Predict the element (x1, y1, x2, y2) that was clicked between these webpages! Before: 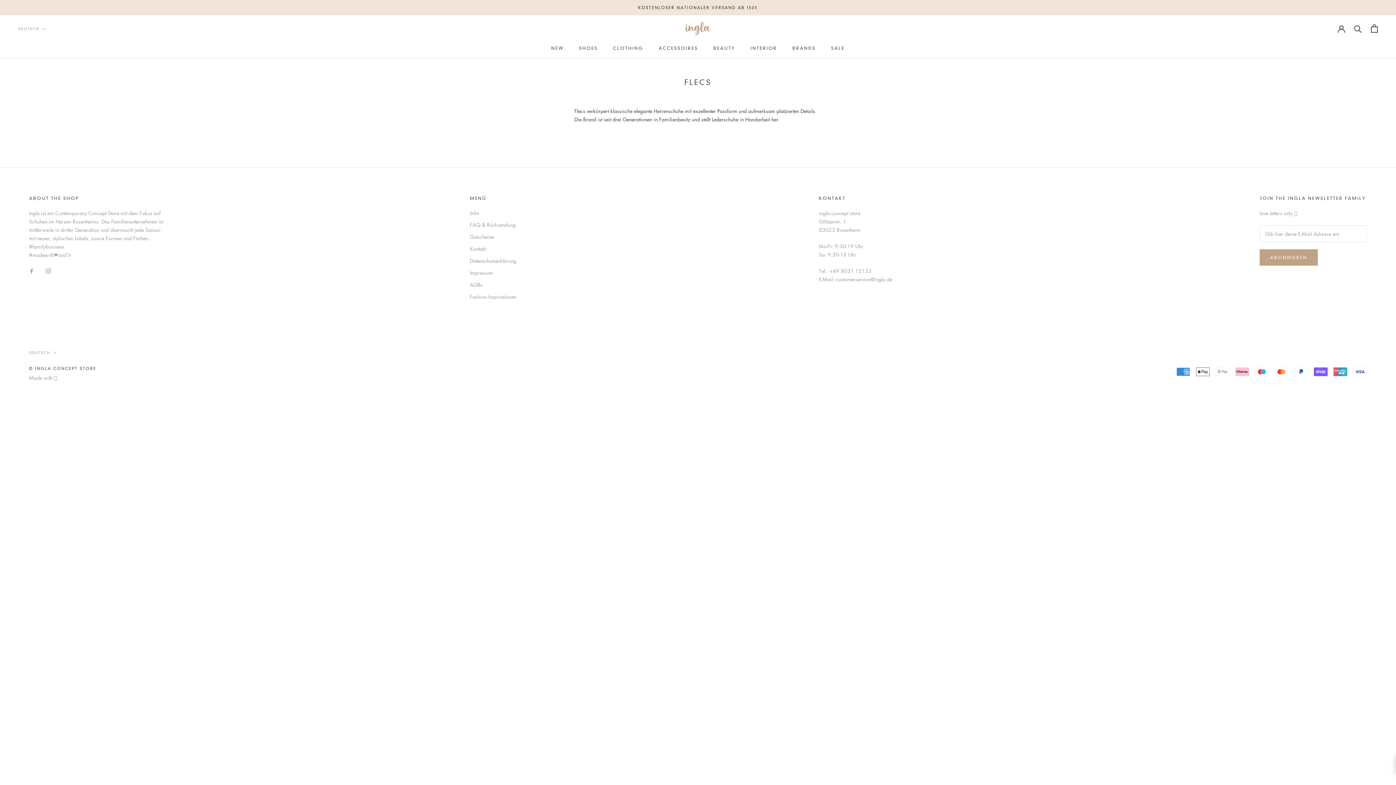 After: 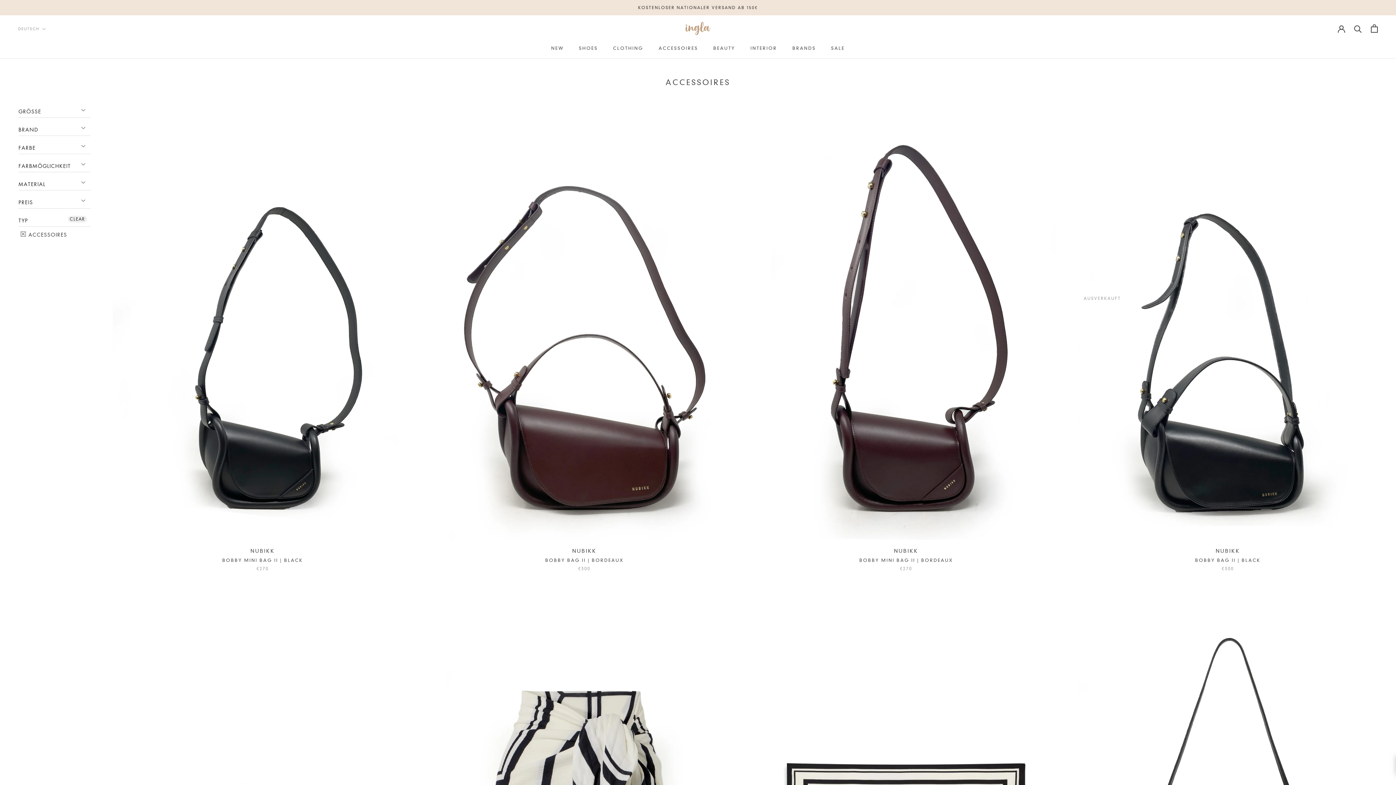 Action: label: ACCESSOIRES
ACCESSOIRES bbox: (658, 45, 698, 50)